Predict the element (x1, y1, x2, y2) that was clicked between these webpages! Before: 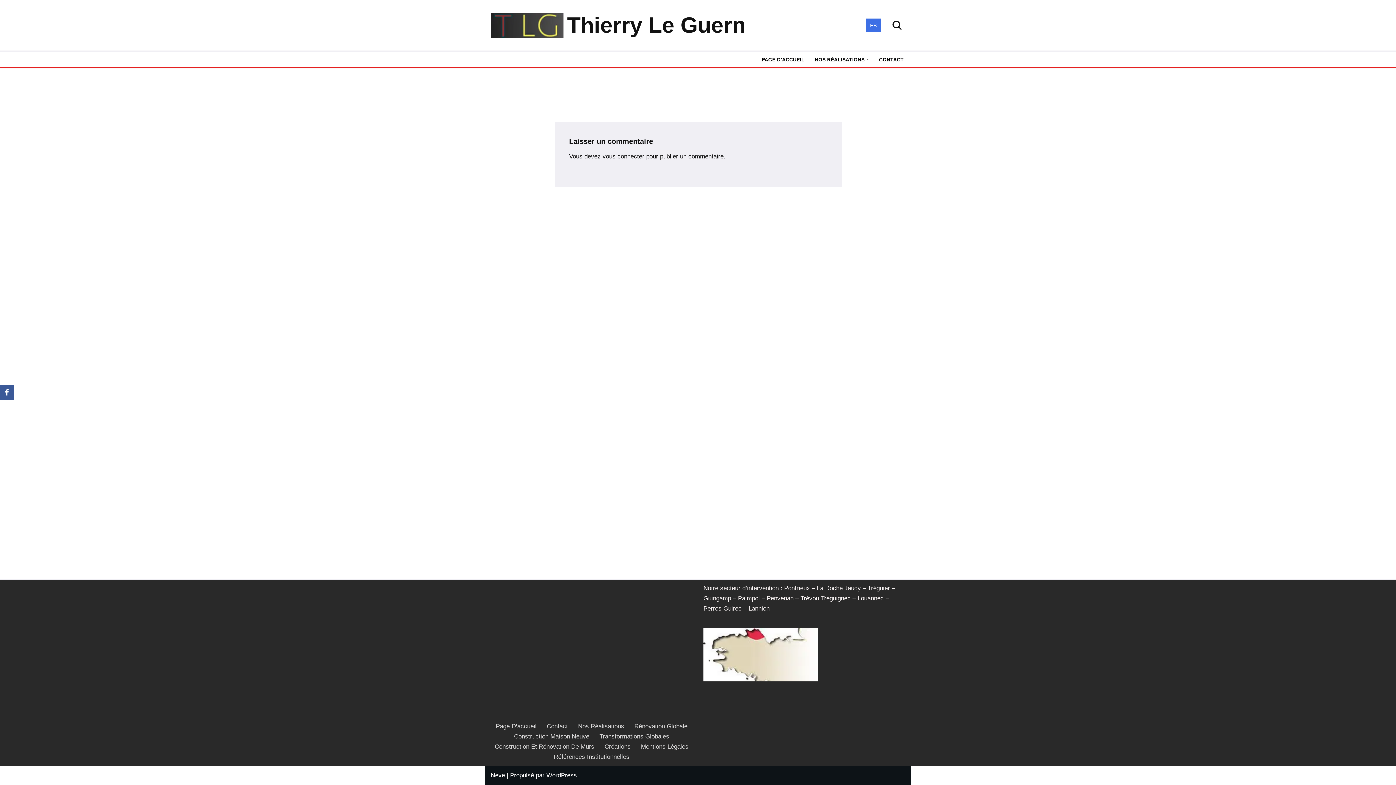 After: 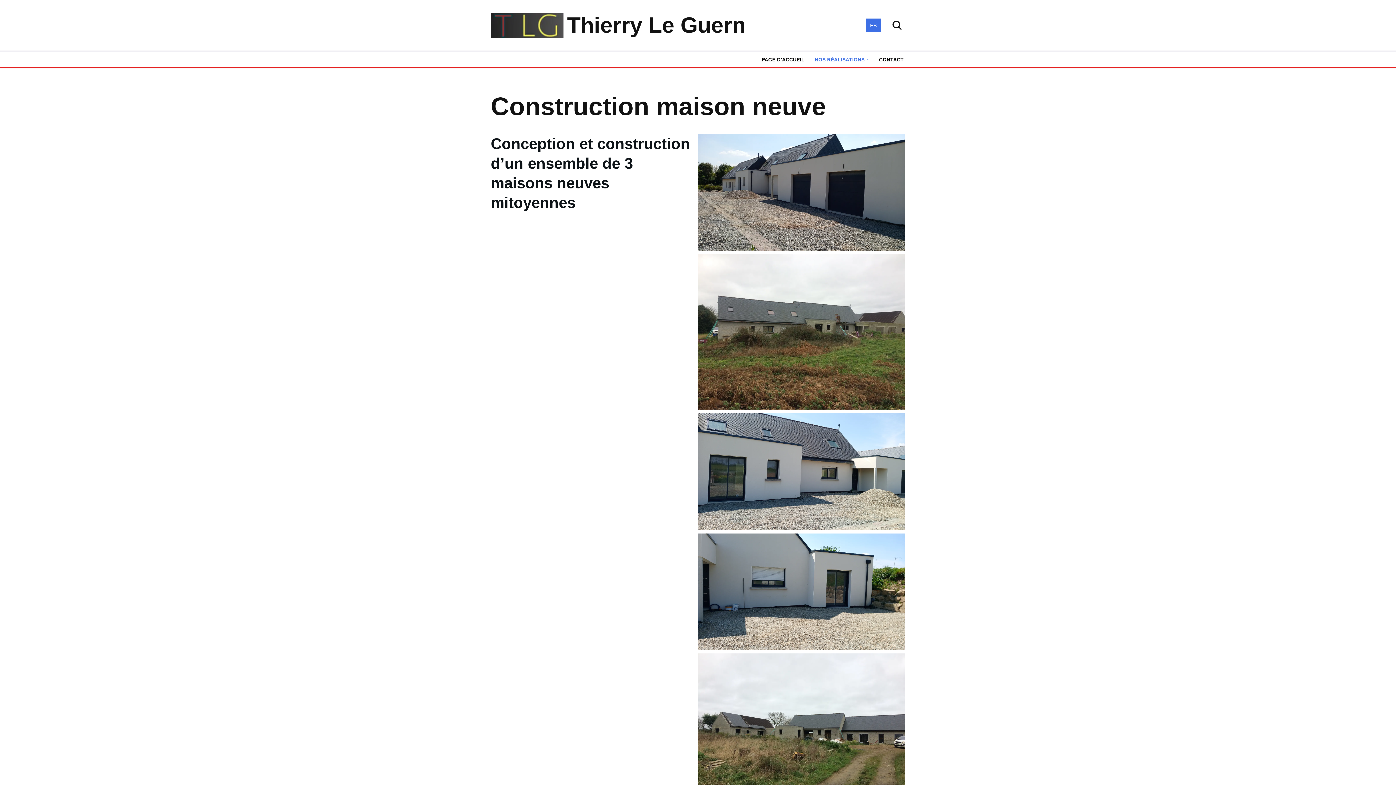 Action: bbox: (514, 731, 589, 741) label: Construction Maison Neuve